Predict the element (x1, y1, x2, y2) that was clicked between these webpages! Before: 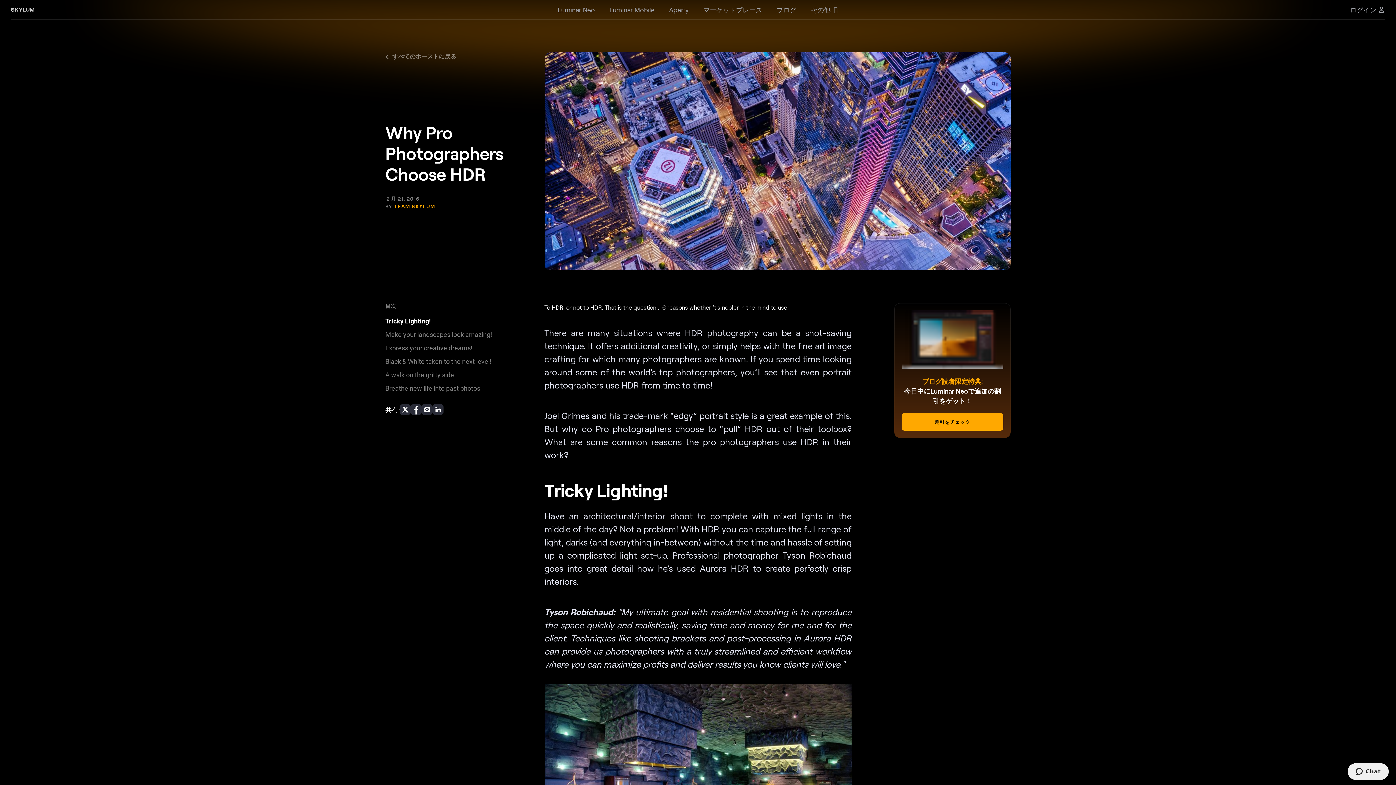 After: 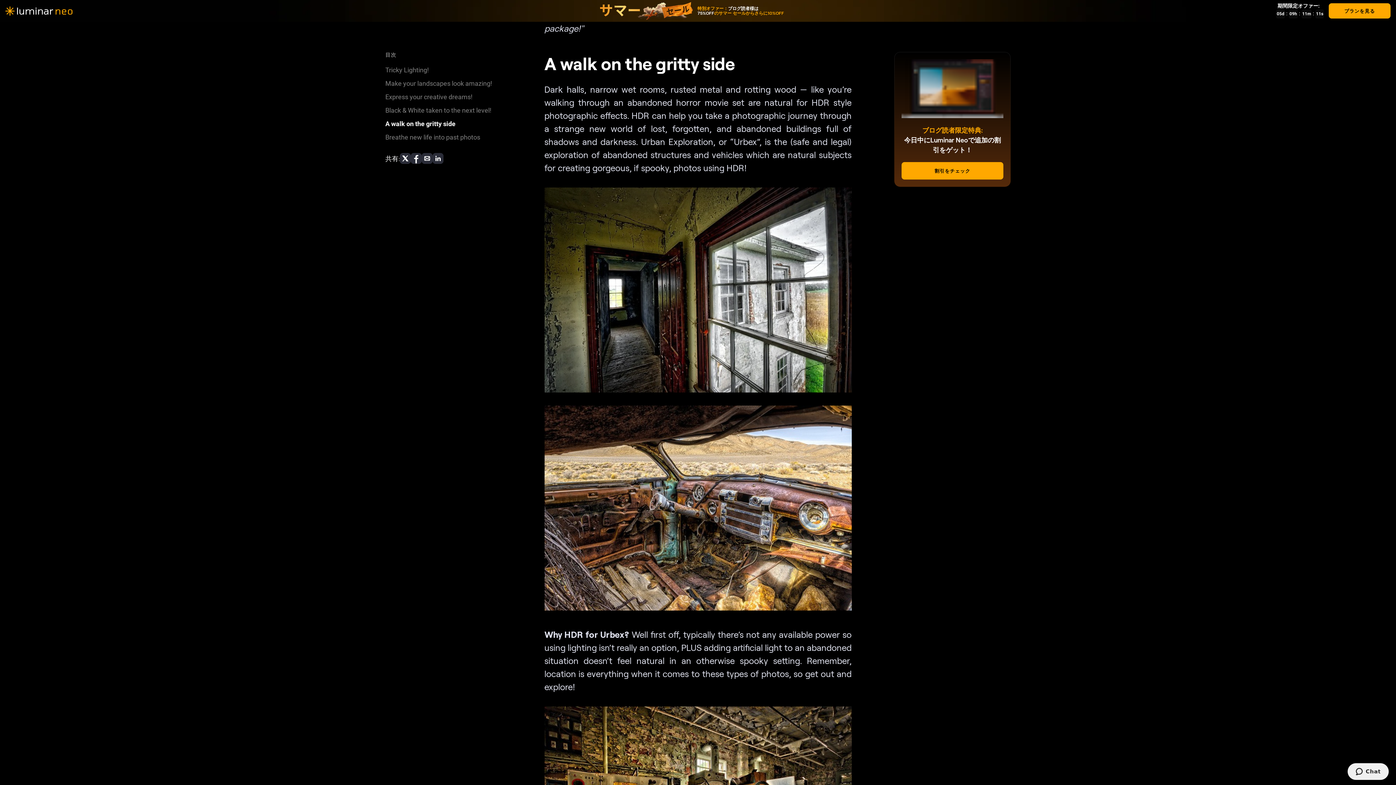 Action: bbox: (385, 370, 501, 380) label: A walk on the gritty side